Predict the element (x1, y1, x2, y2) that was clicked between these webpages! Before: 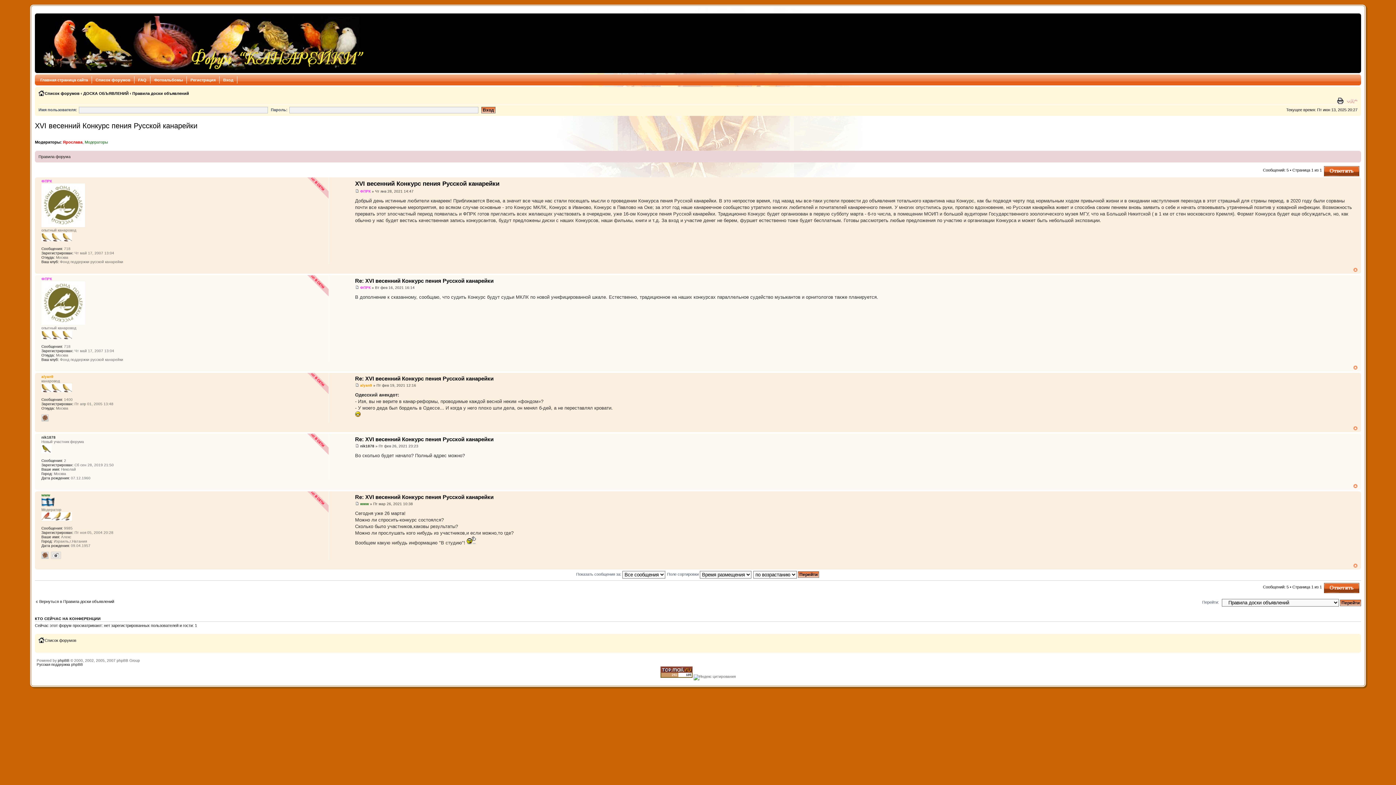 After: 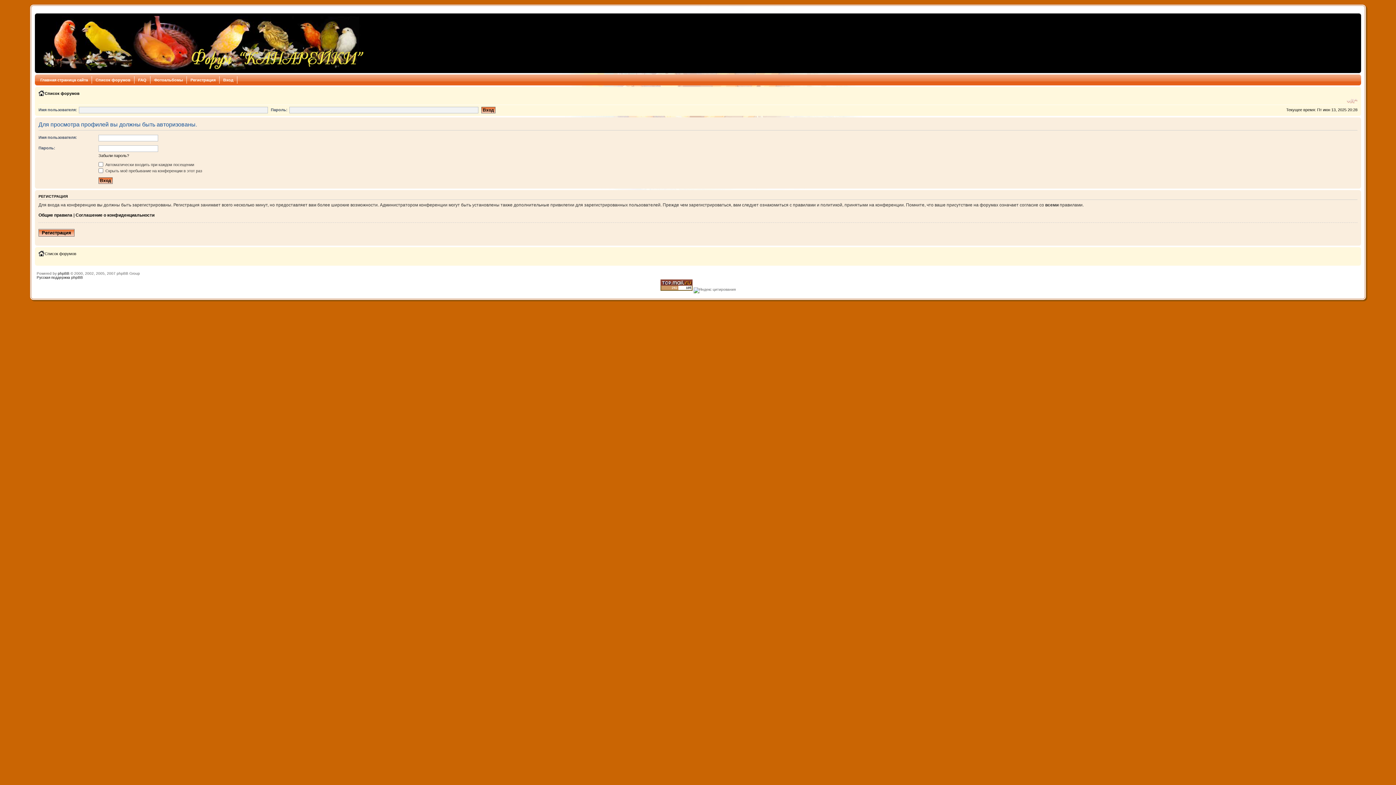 Action: bbox: (360, 444, 374, 448) label: nik1878